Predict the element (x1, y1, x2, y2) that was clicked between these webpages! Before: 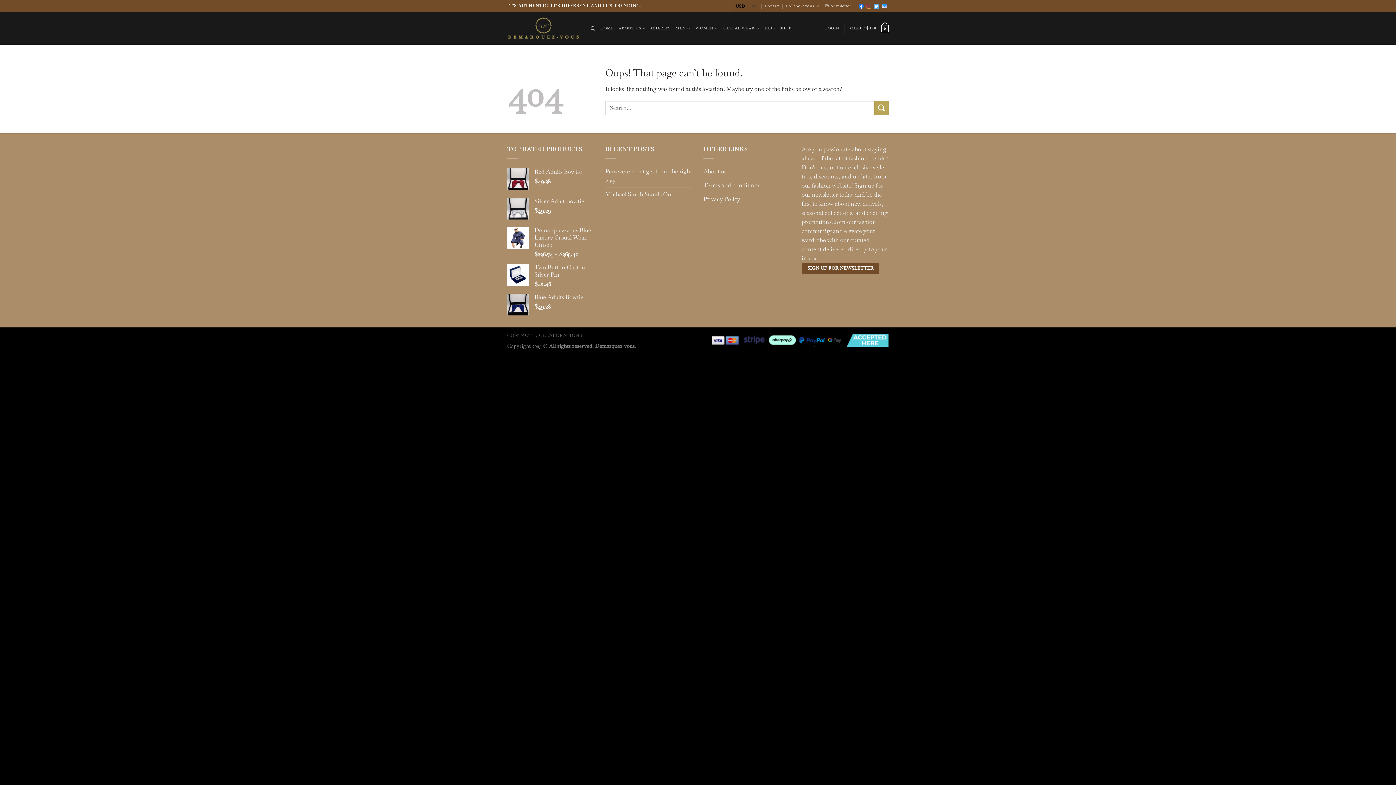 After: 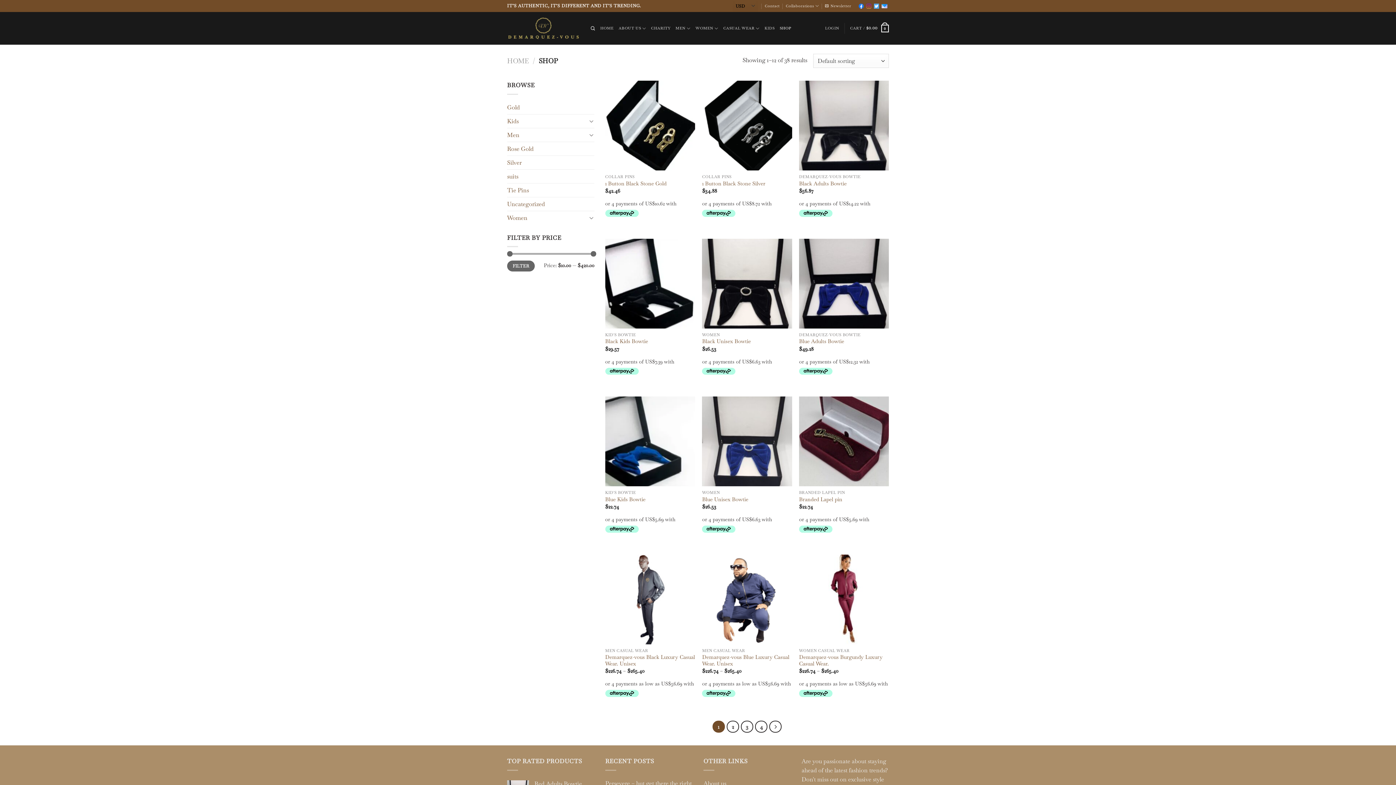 Action: label: SHOP bbox: (779, 22, 791, 34)